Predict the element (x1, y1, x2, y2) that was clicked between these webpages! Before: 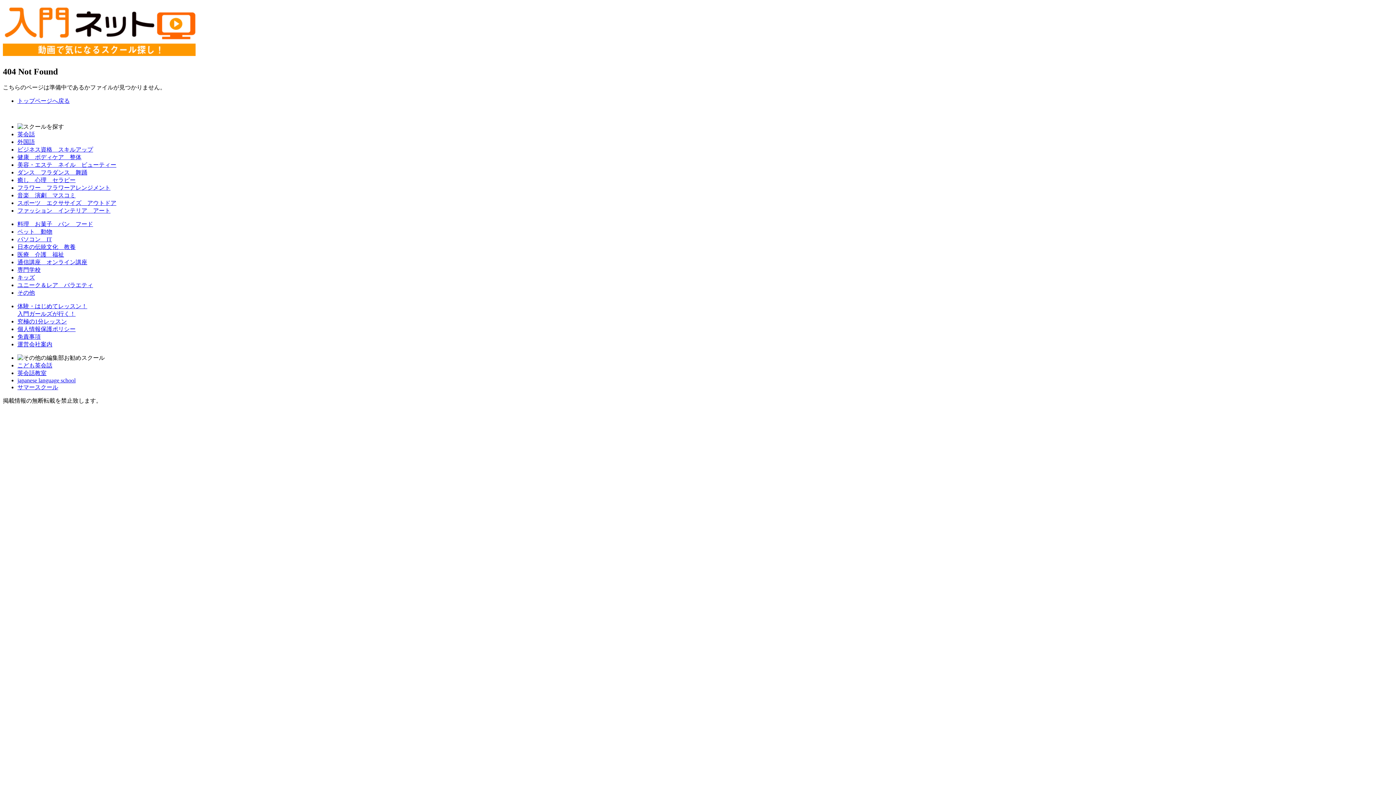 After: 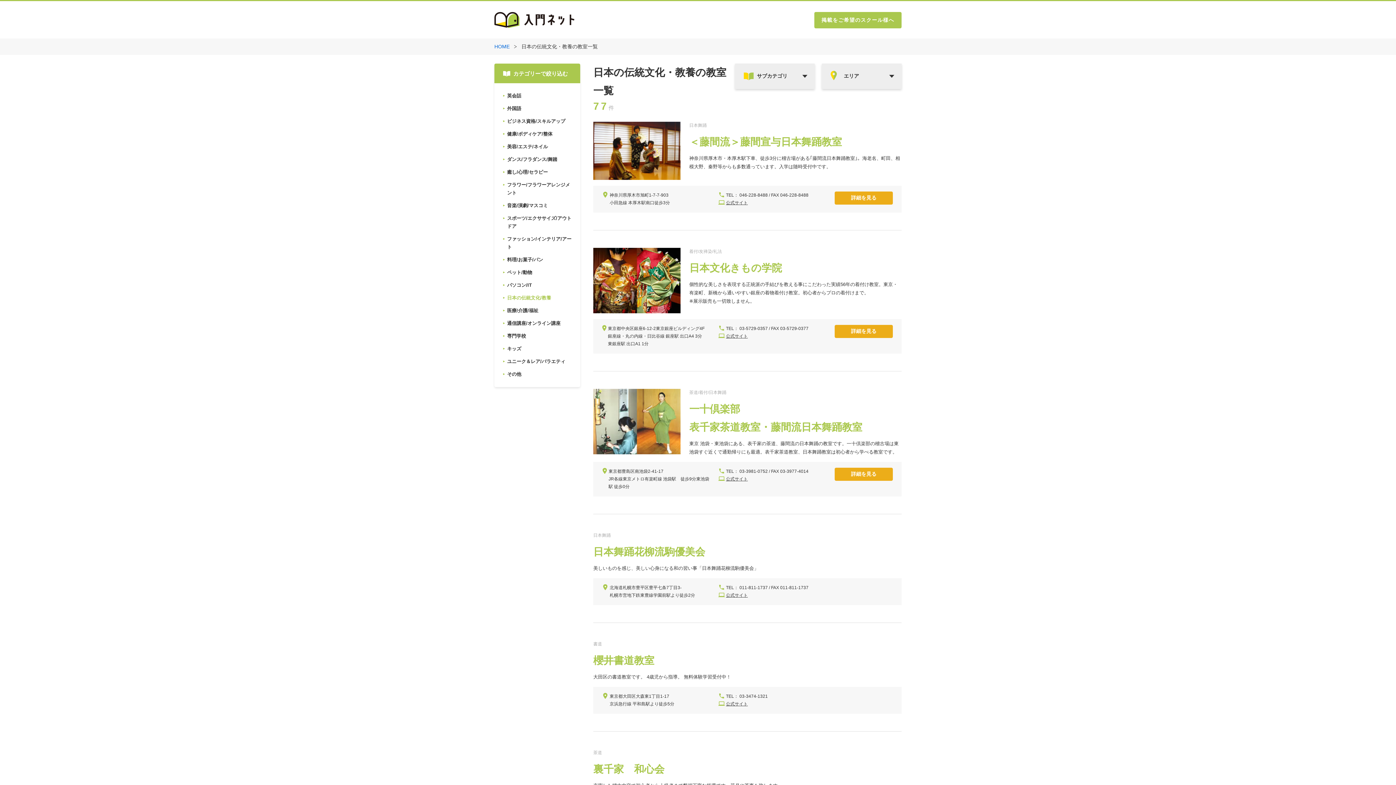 Action: label: 日本の伝統文化　教養 bbox: (17, 243, 75, 250)